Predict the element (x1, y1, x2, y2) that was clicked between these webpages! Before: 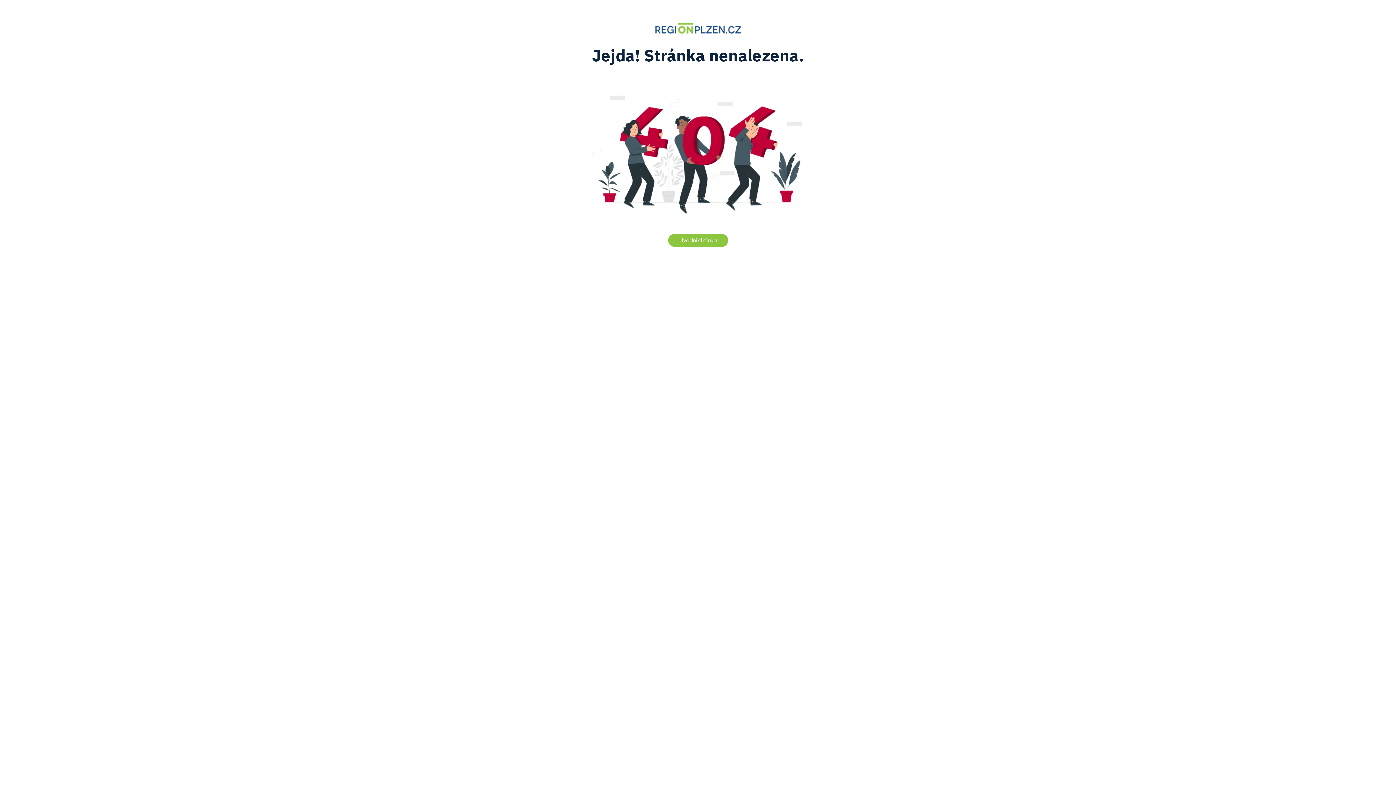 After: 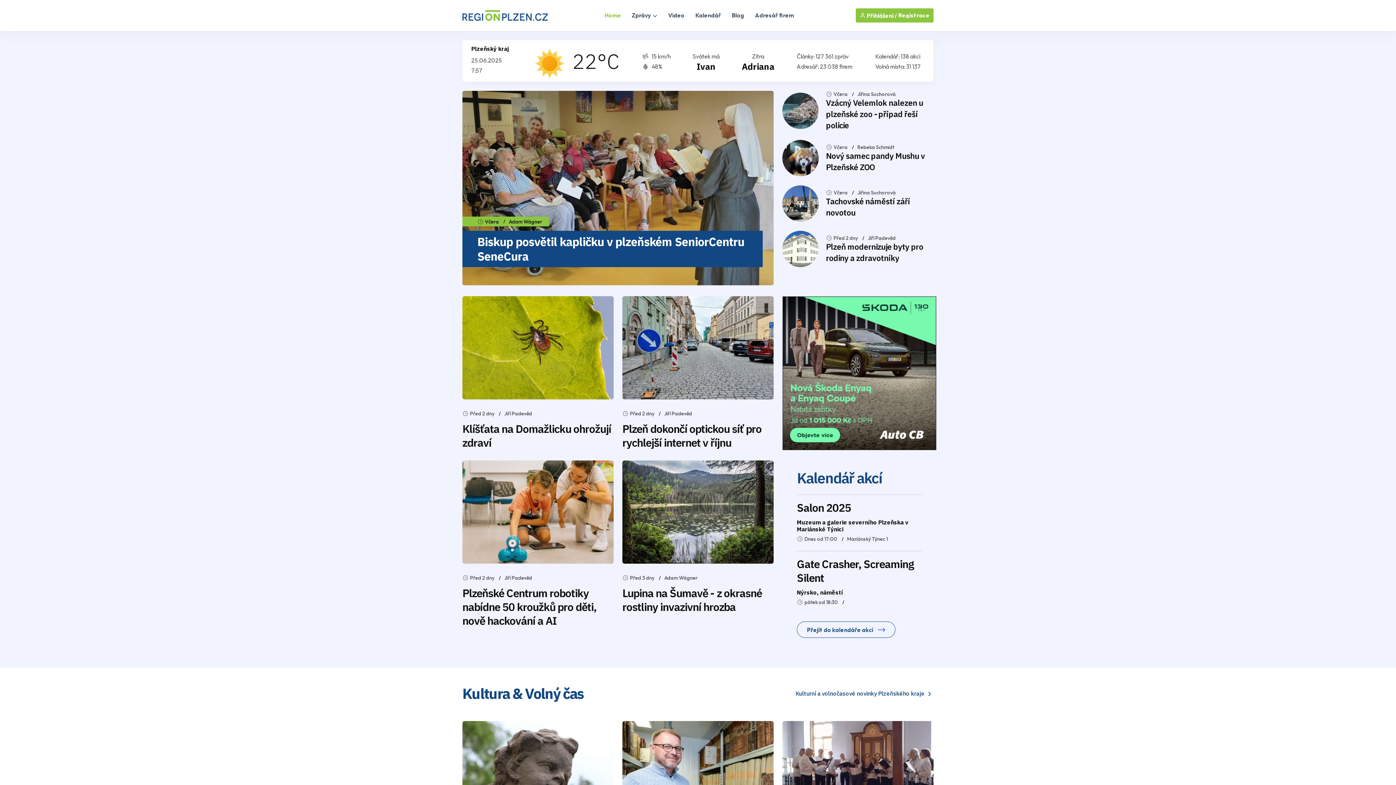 Action: bbox: (655, 23, 740, 31)